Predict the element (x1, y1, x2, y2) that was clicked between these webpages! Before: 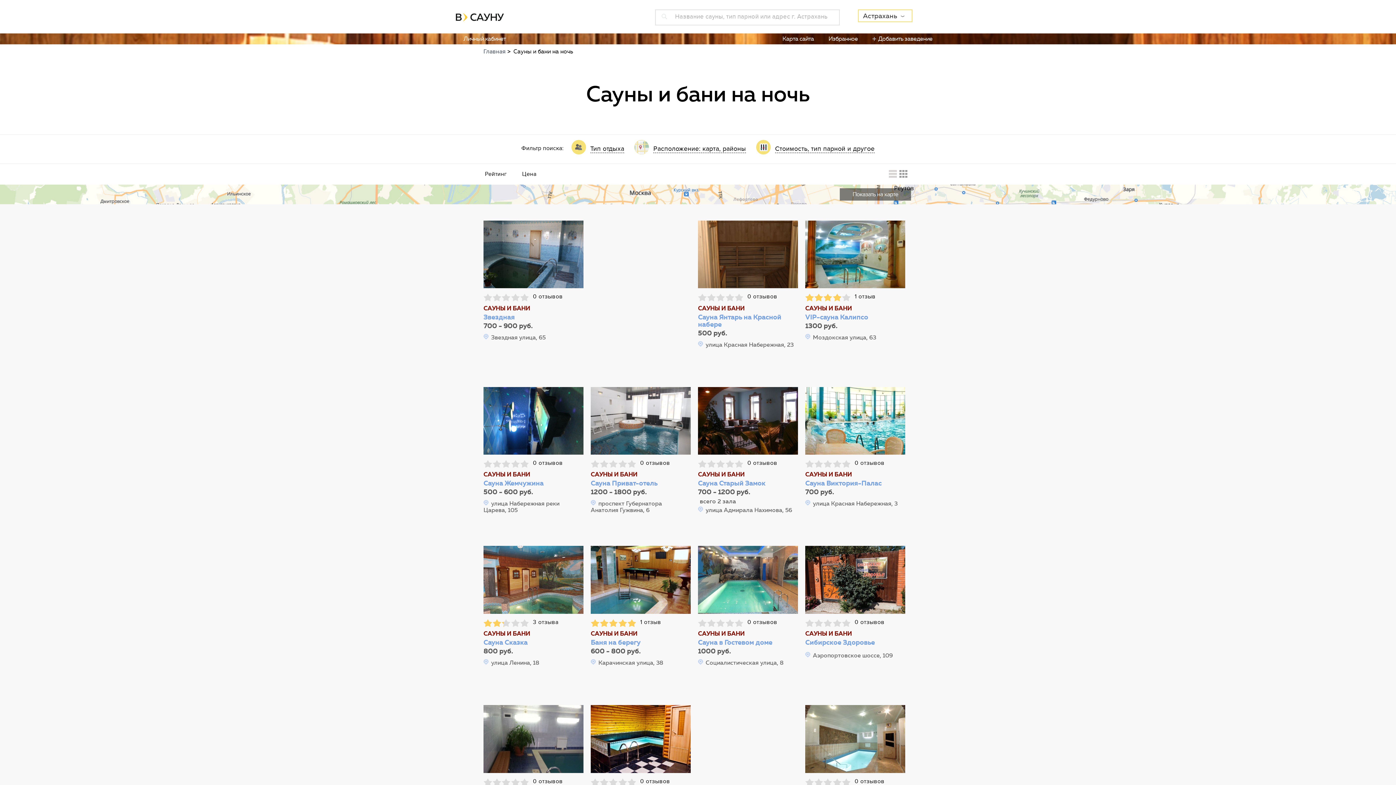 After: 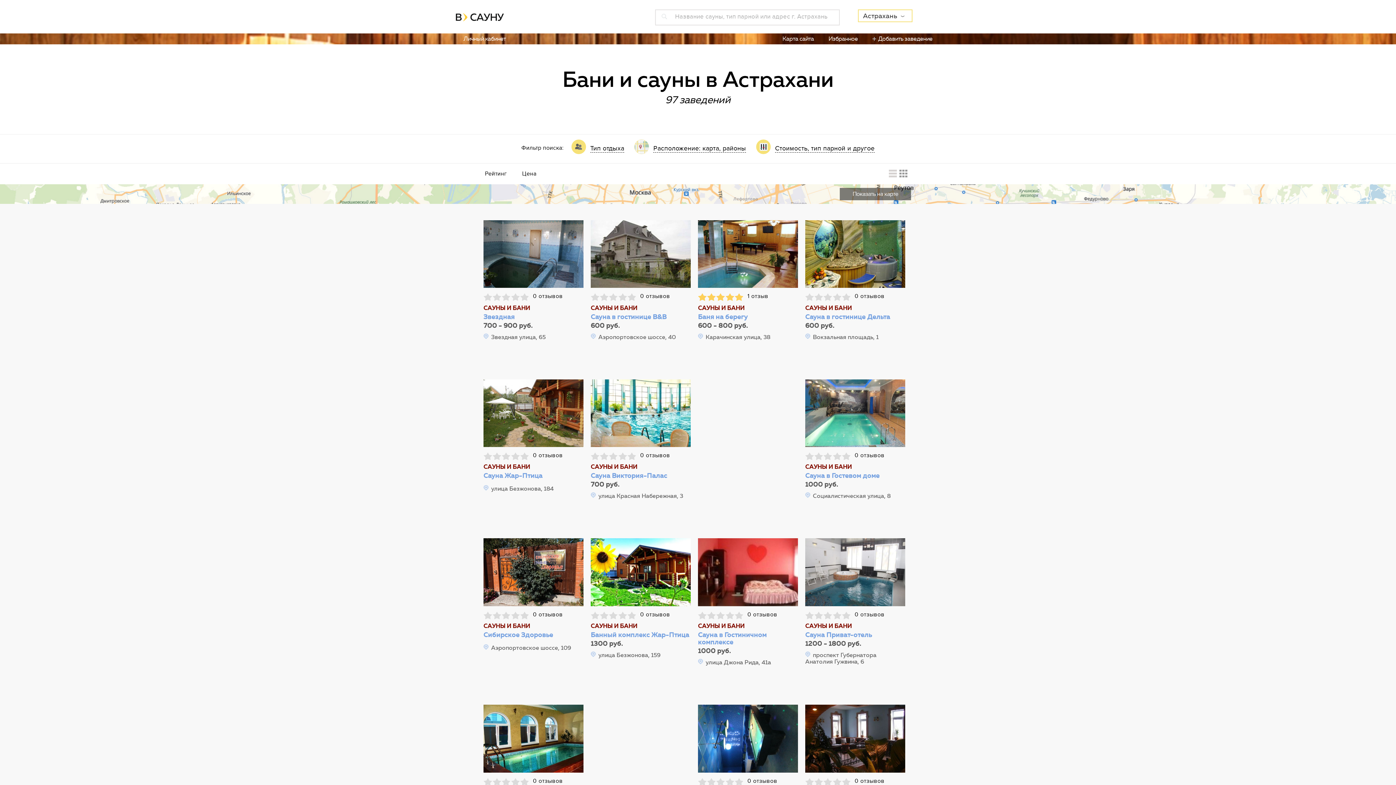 Action: bbox: (456, 13, 504, 21)